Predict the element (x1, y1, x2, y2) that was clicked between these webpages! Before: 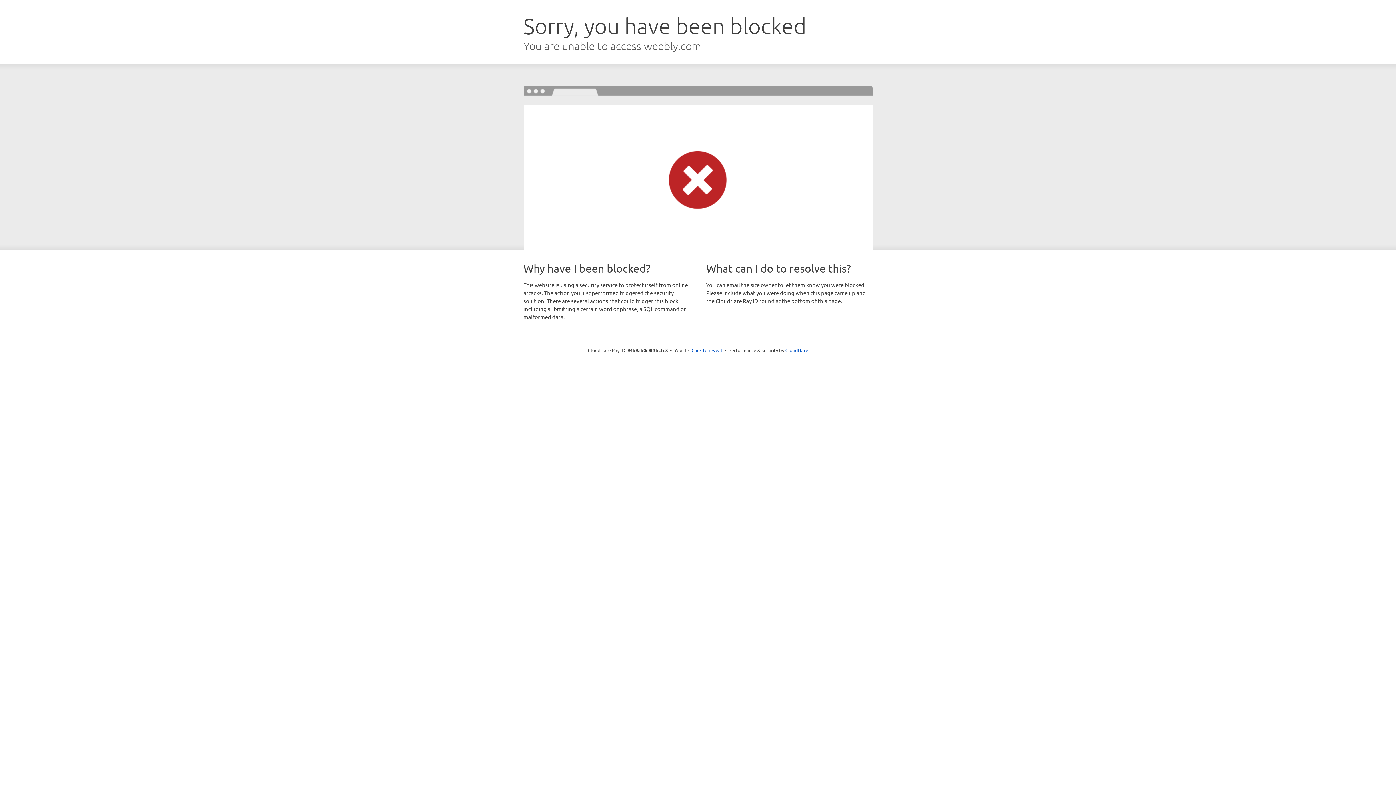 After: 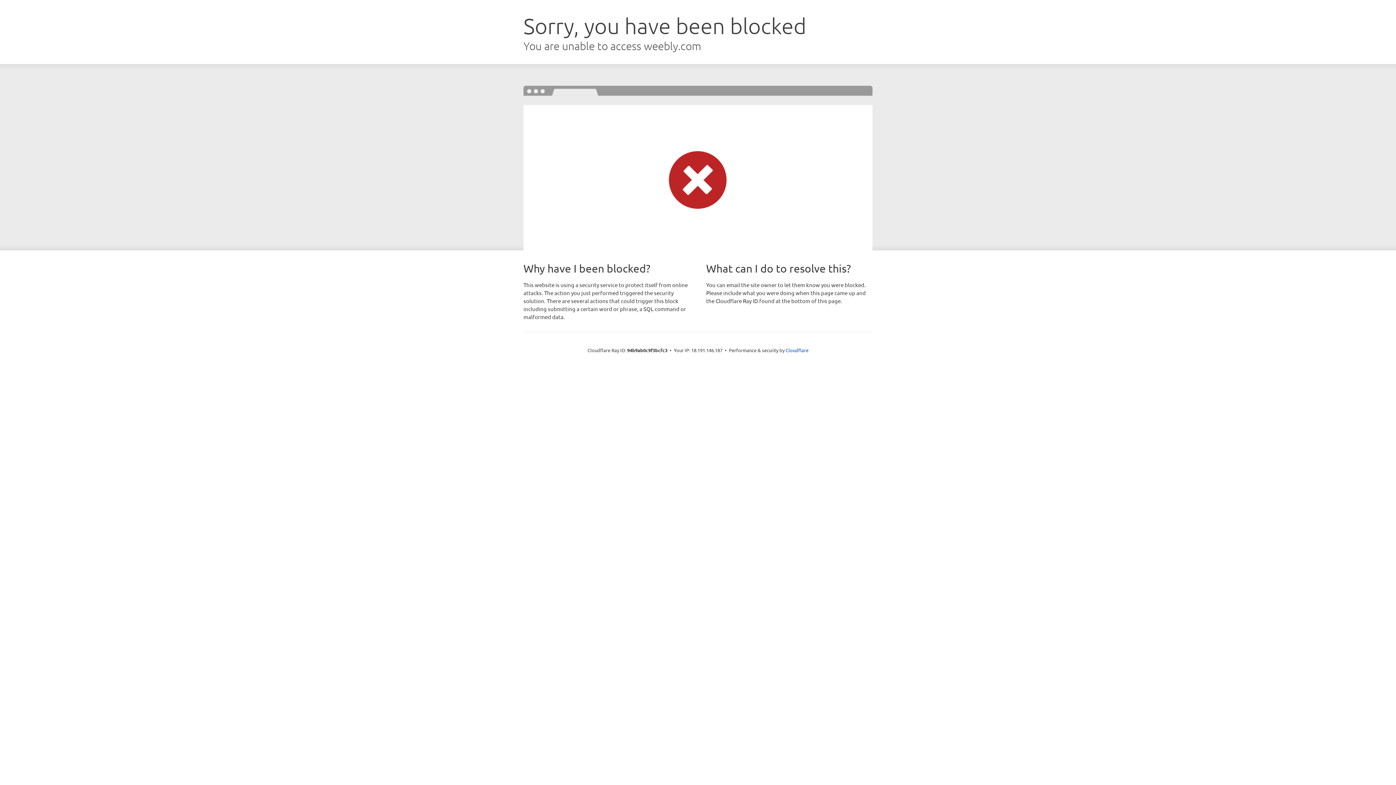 Action: bbox: (691, 346, 722, 353) label: Click to reveal